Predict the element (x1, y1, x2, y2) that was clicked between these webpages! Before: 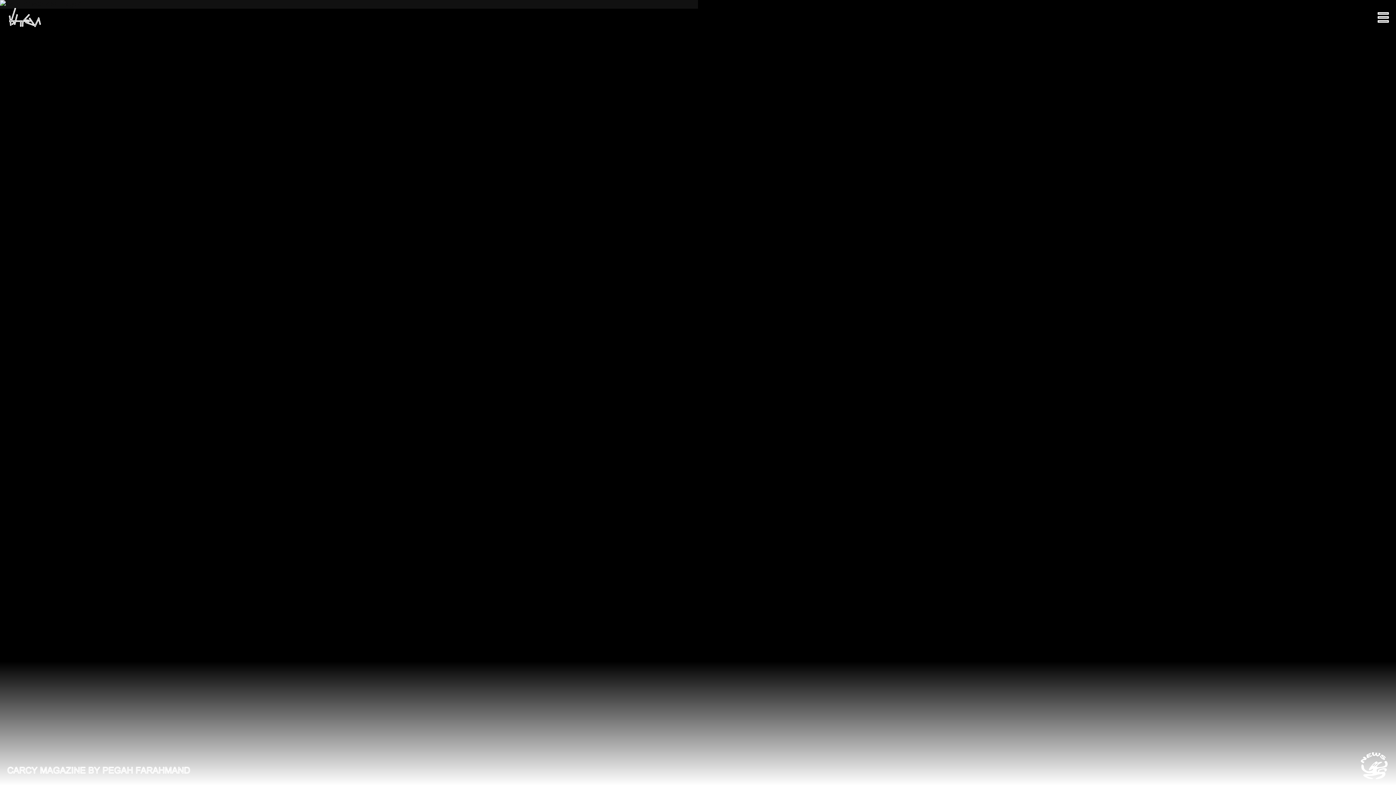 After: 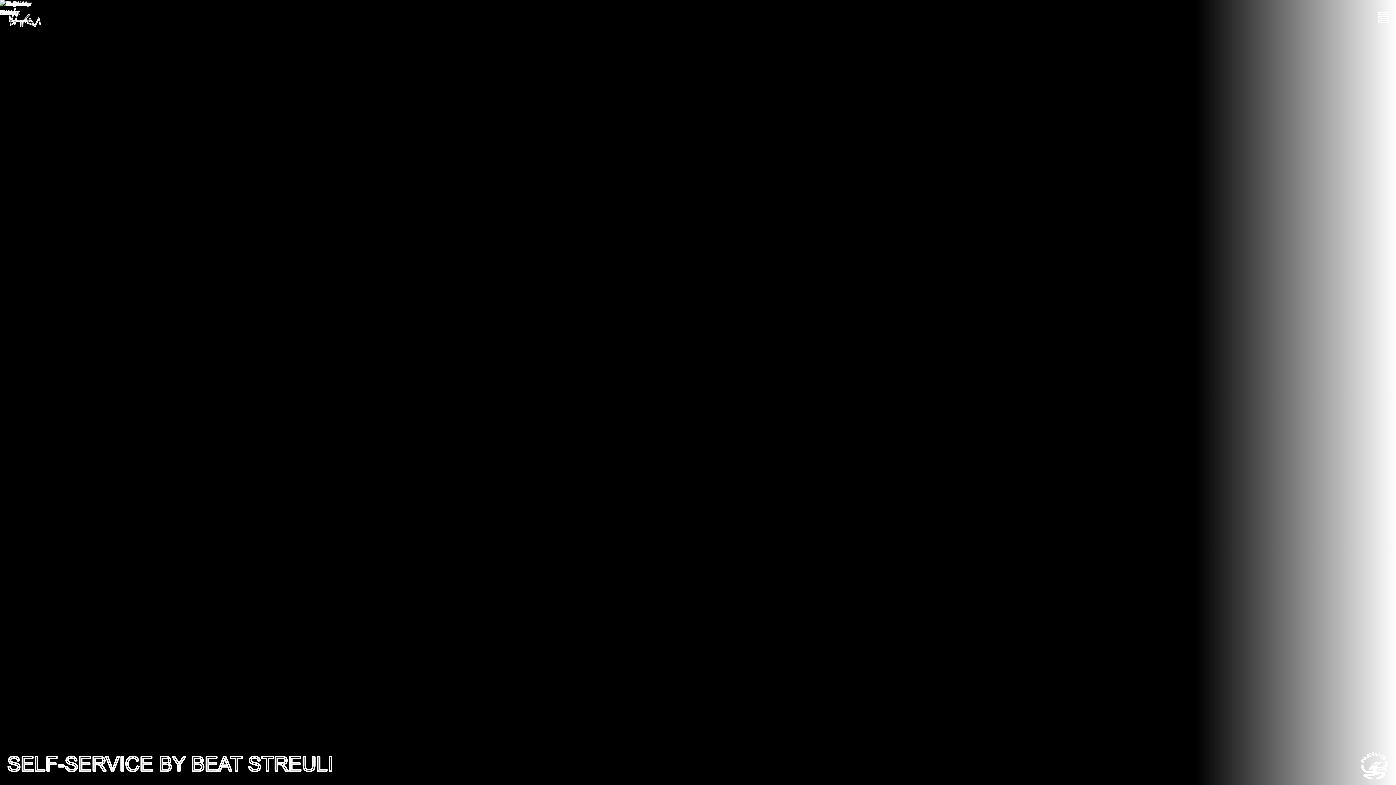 Action: label: kitten production bbox: (7, 7, 42, 27)